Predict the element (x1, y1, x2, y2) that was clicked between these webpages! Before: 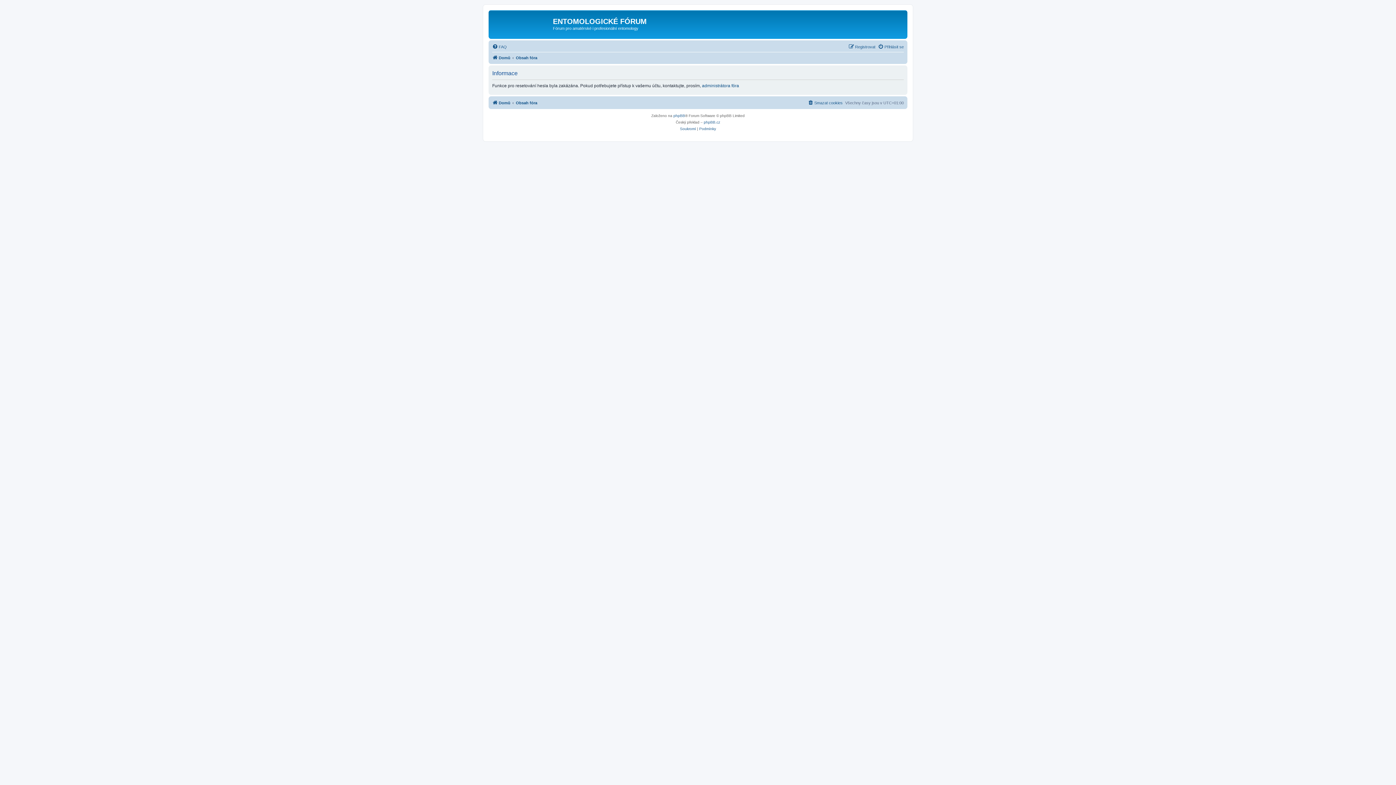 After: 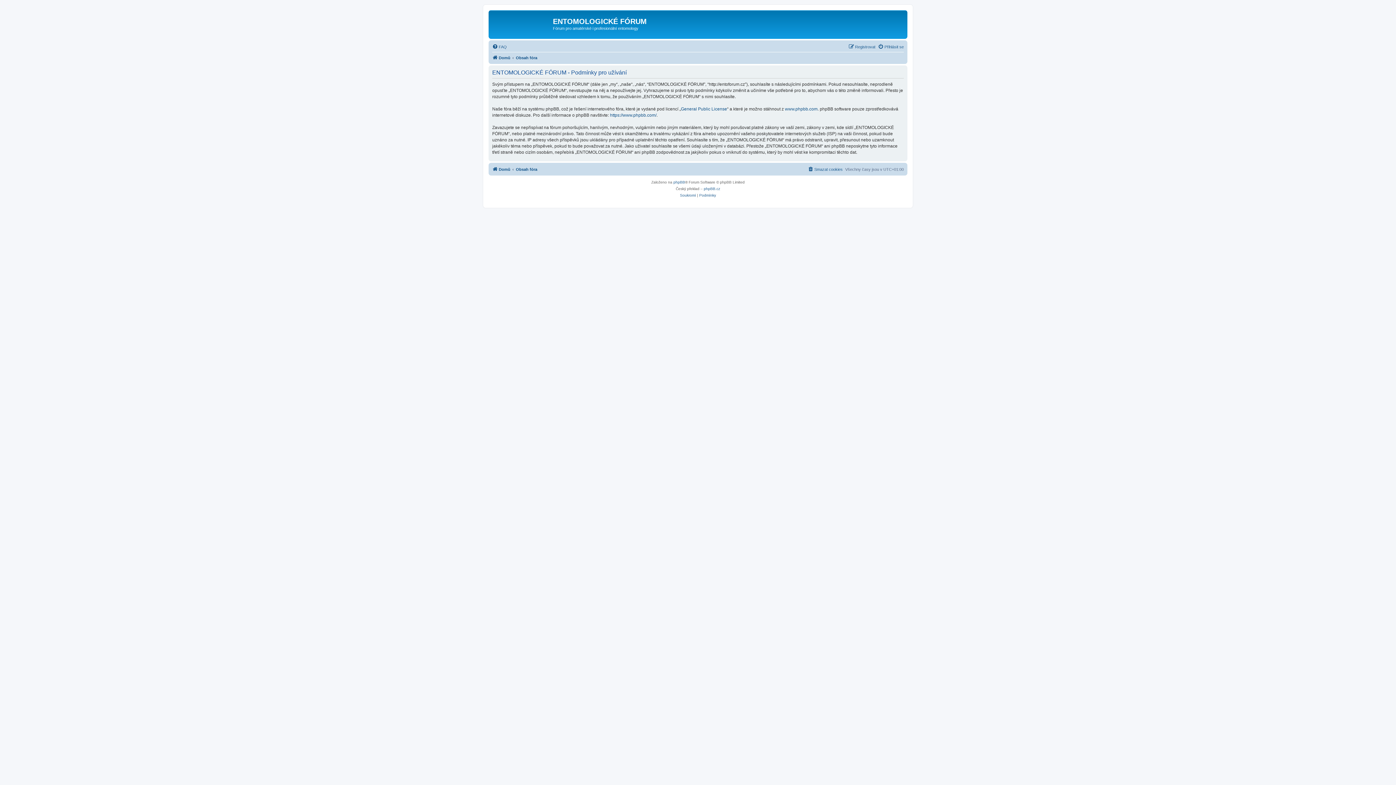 Action: bbox: (699, 125, 716, 132) label: Podmínky